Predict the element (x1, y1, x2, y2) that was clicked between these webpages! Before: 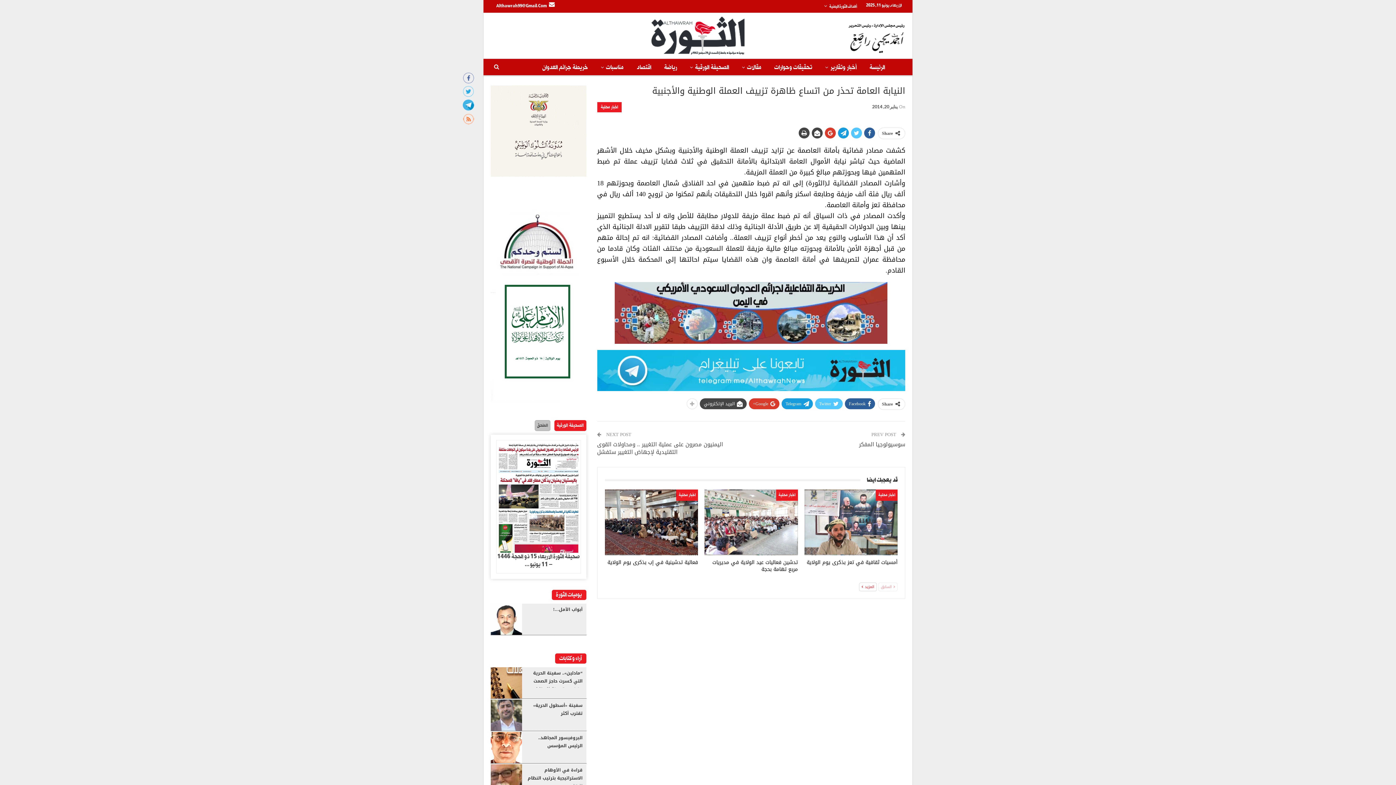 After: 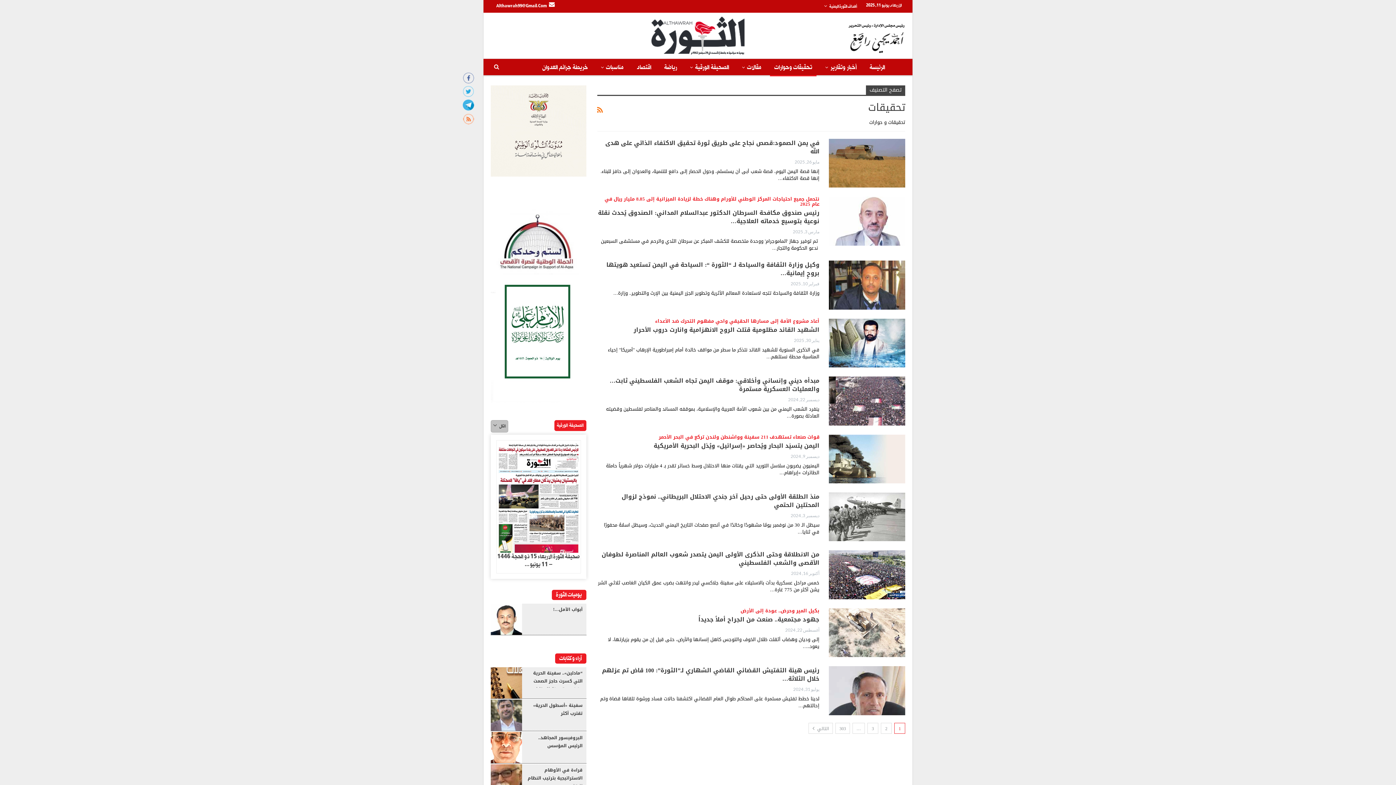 Action: label: تحقيقات وحوارات bbox: (770, 58, 816, 76)